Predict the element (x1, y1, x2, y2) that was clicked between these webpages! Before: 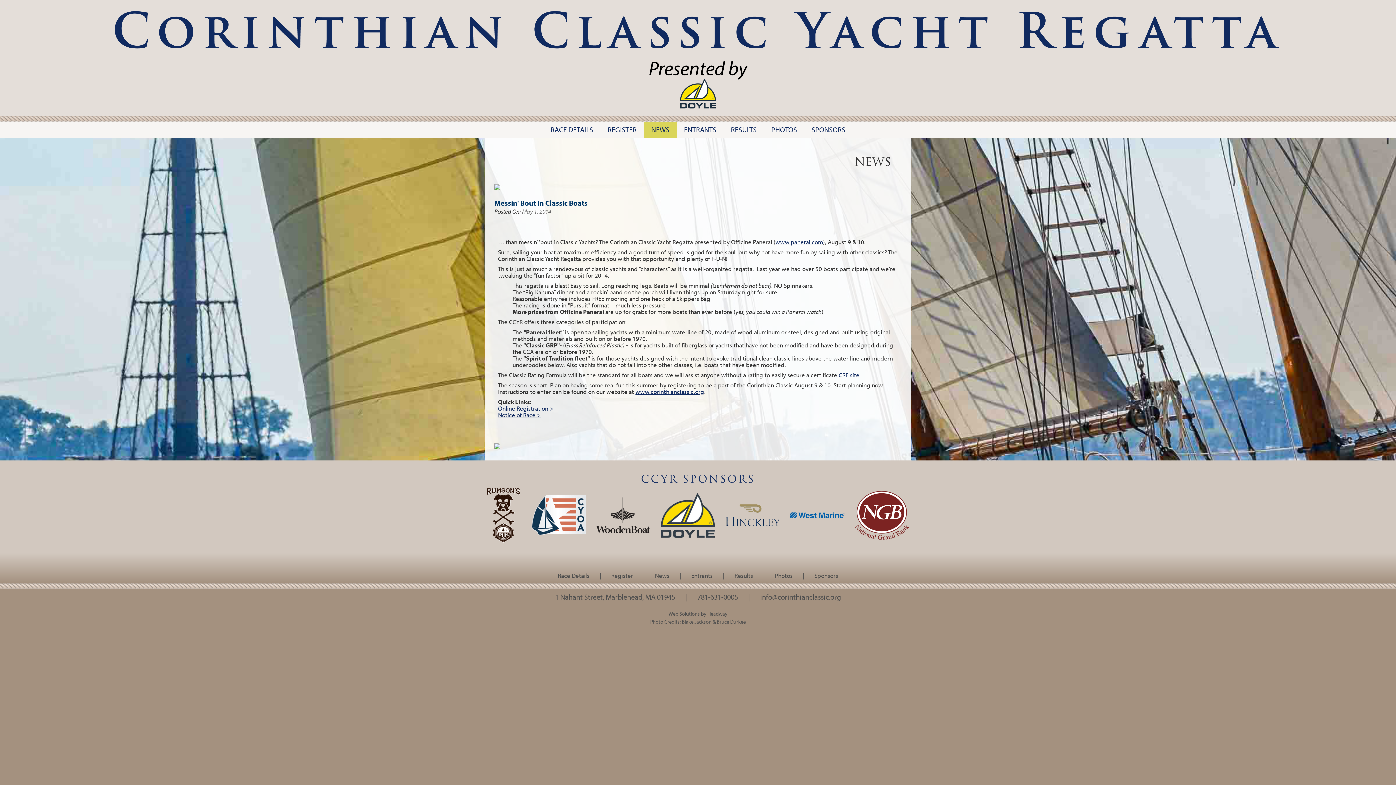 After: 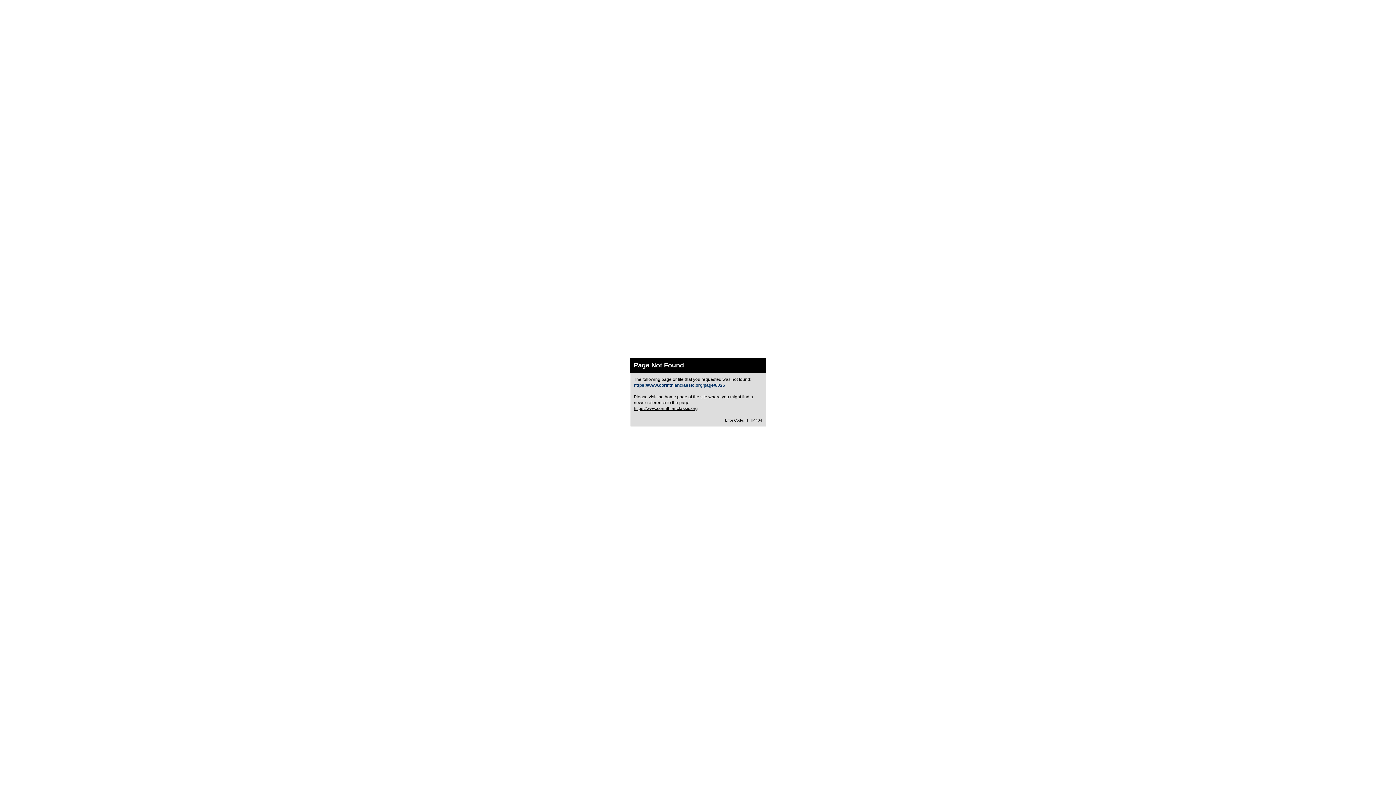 Action: bbox: (498, 404, 553, 412) label: Online Registration >